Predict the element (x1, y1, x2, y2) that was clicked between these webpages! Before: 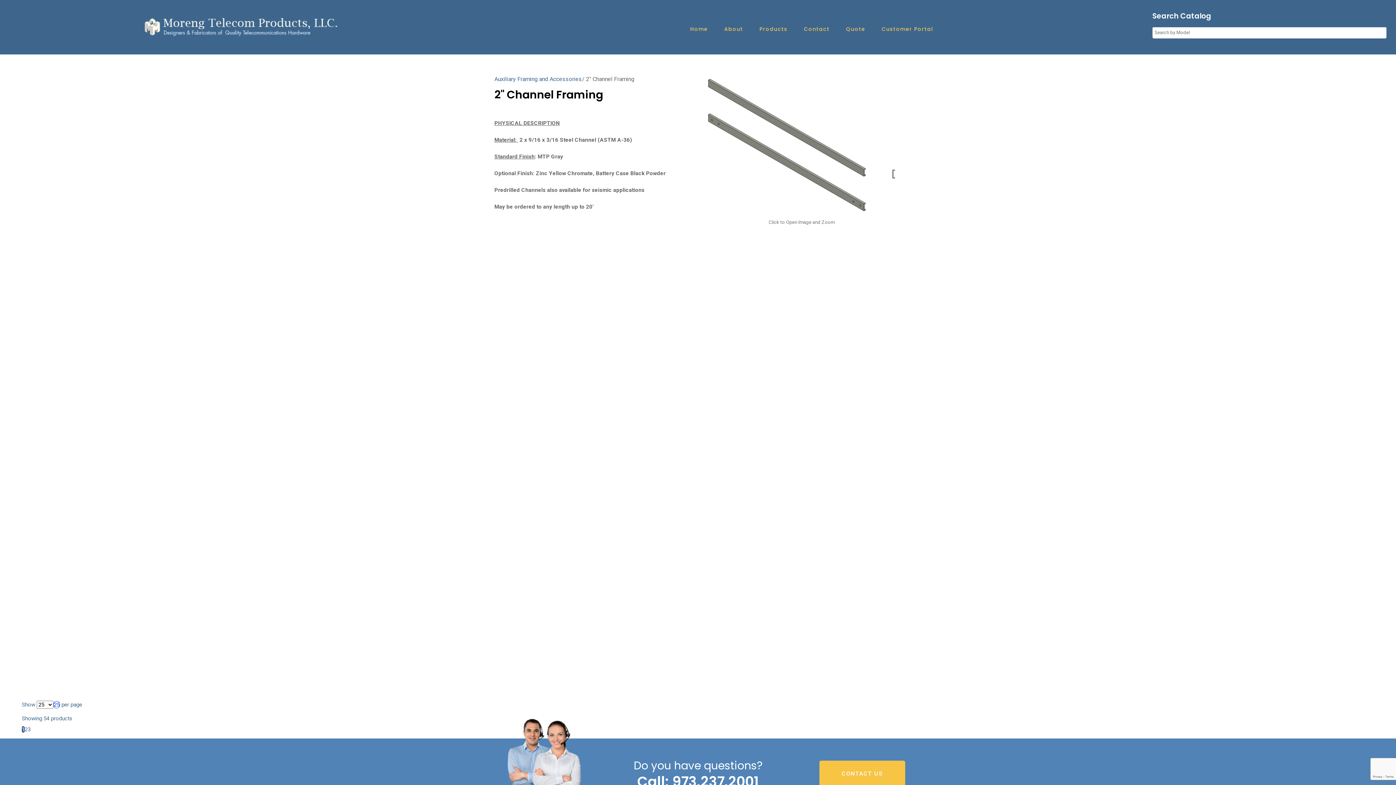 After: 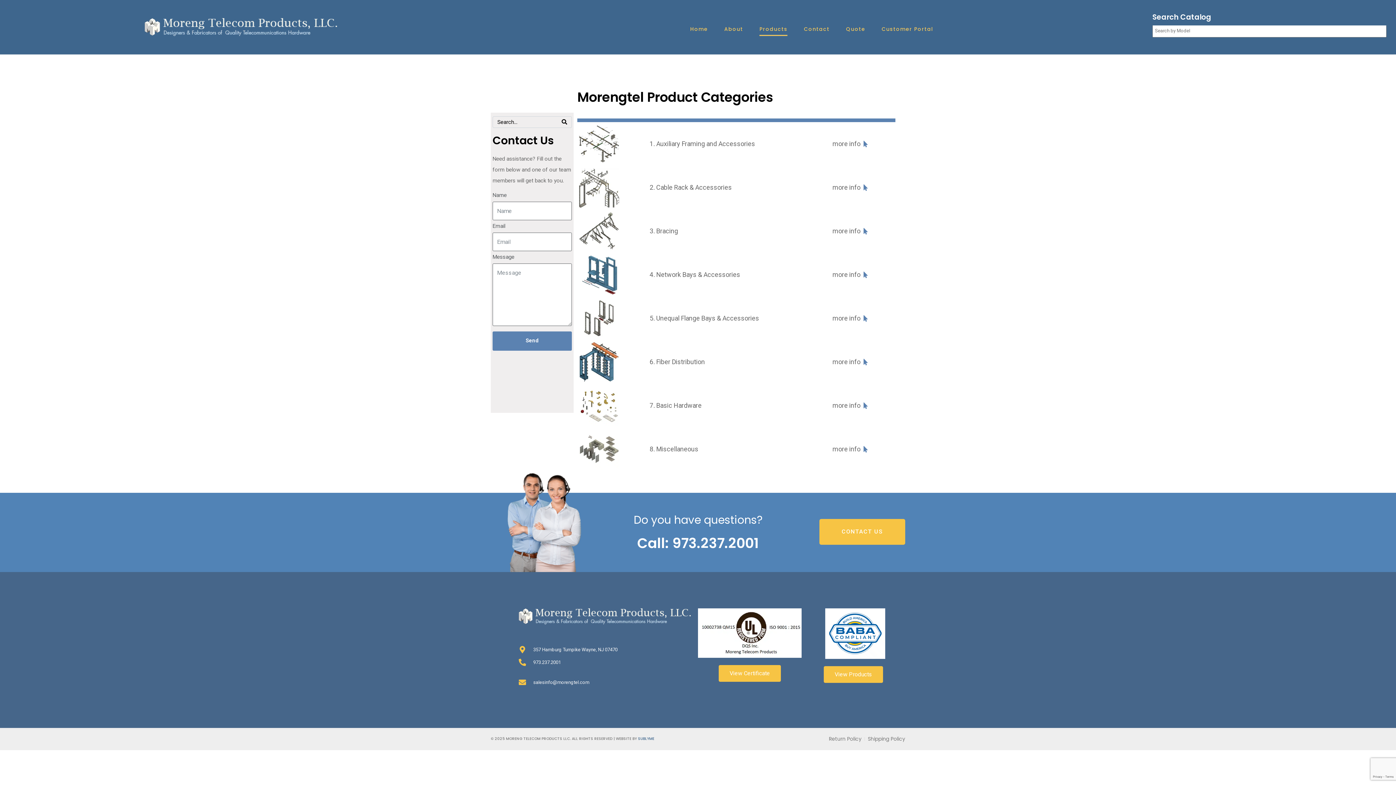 Action: bbox: (759, 25, 787, 36) label: Products